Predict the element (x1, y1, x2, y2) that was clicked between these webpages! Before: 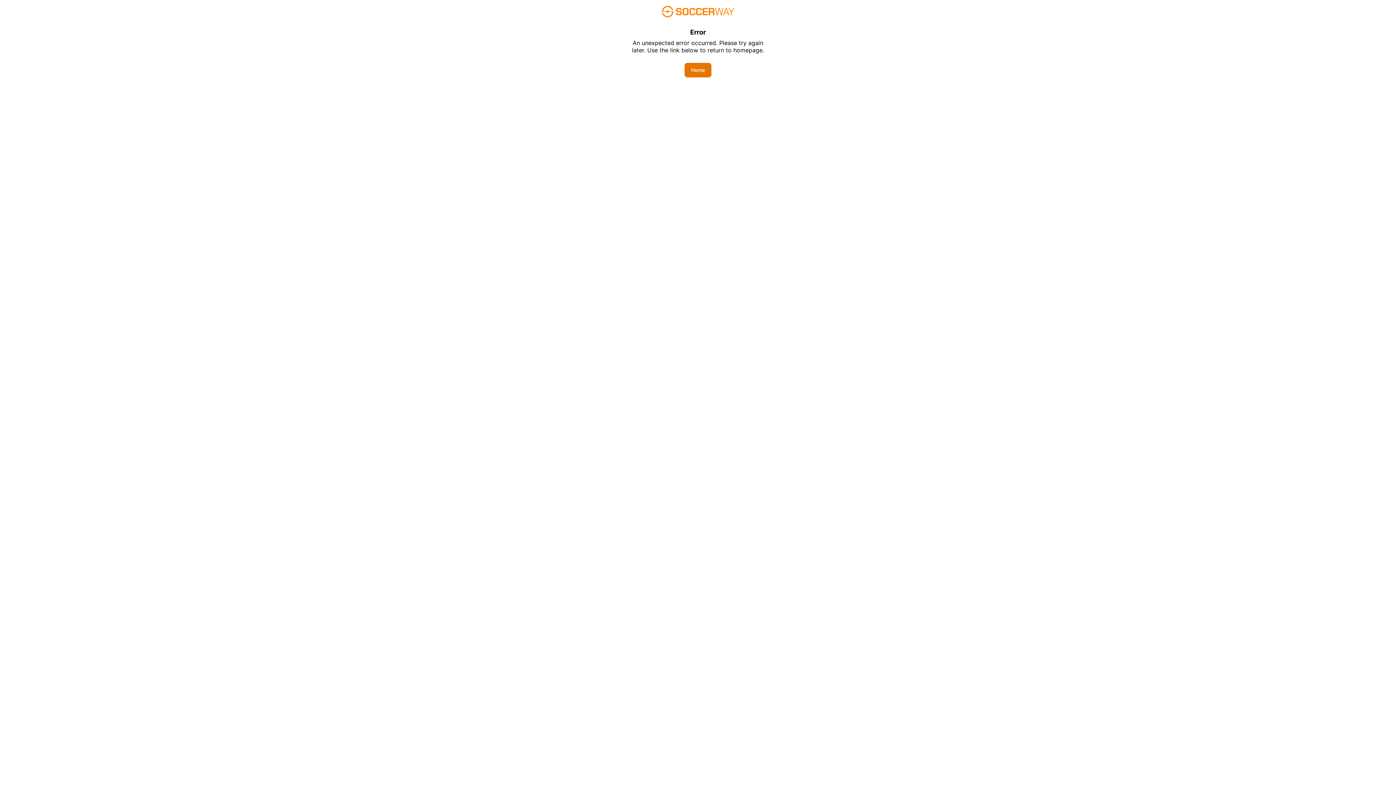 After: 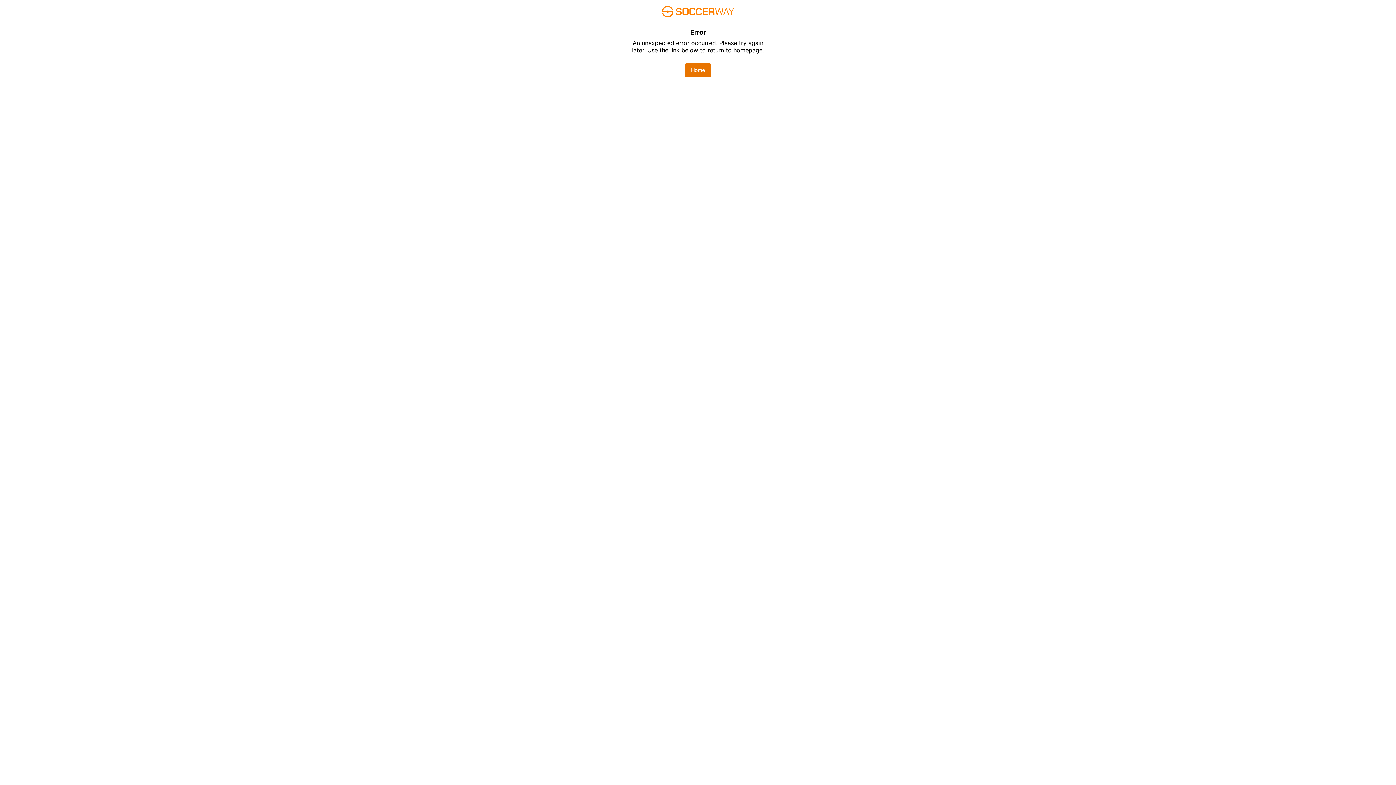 Action: label: Home bbox: (684, 62, 711, 77)